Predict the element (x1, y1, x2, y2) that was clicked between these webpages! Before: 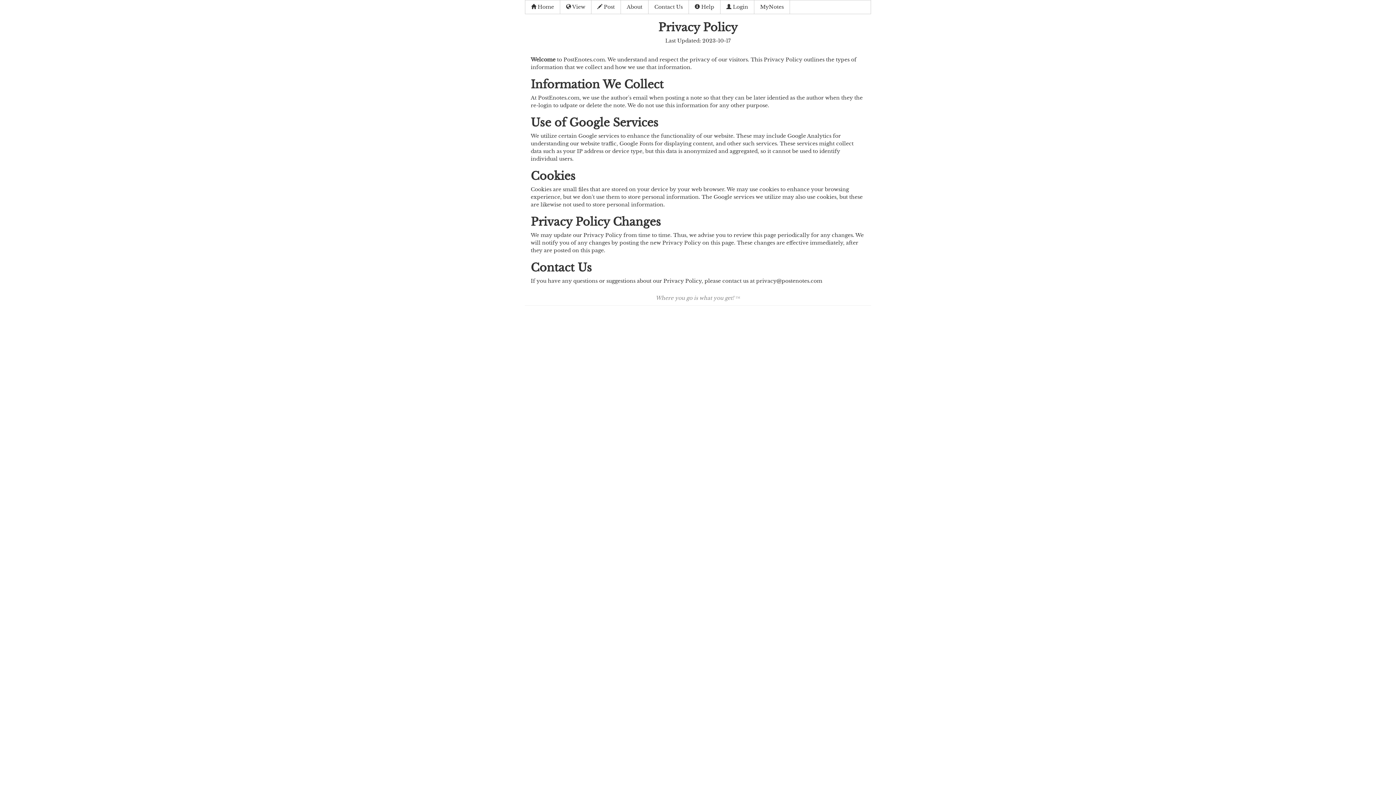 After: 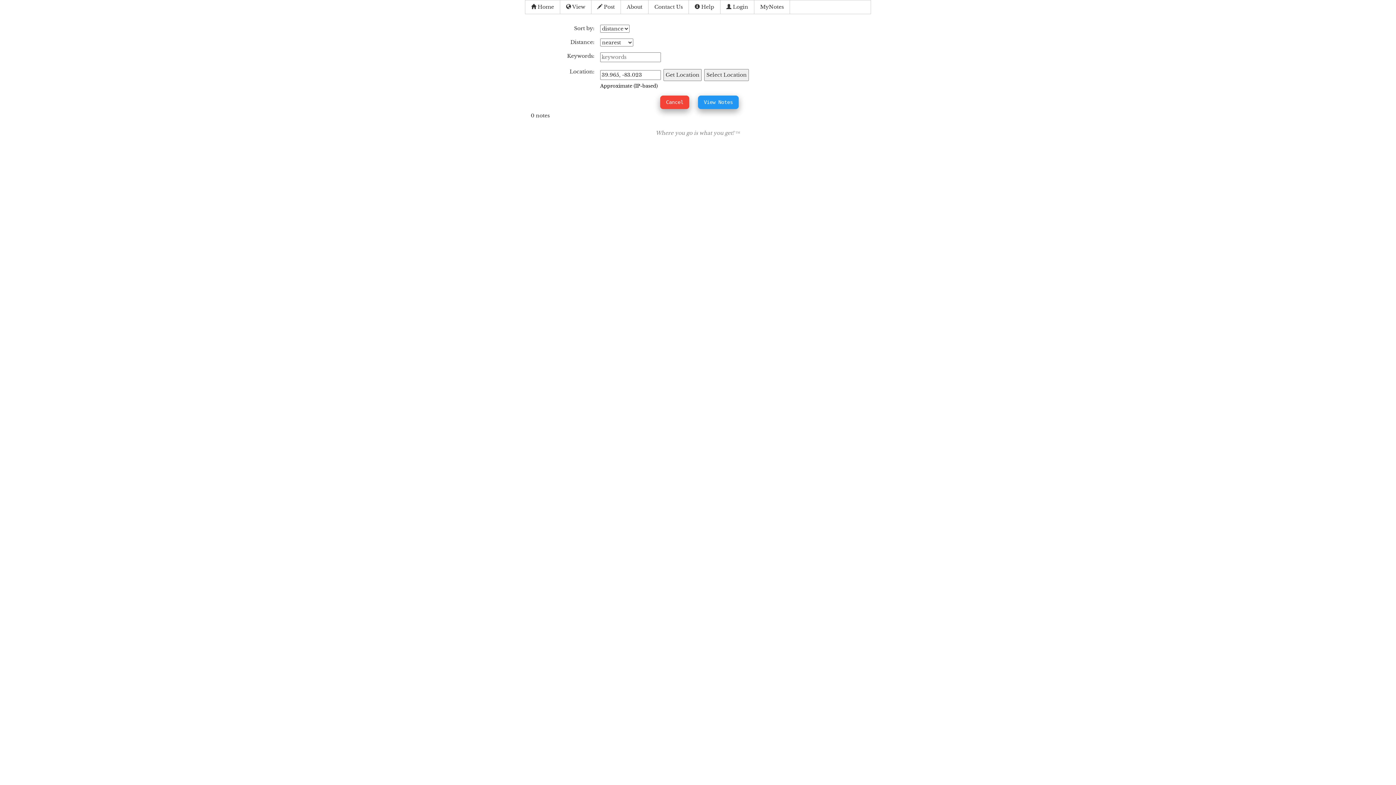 Action: label:  View bbox: (560, 0, 591, 13)